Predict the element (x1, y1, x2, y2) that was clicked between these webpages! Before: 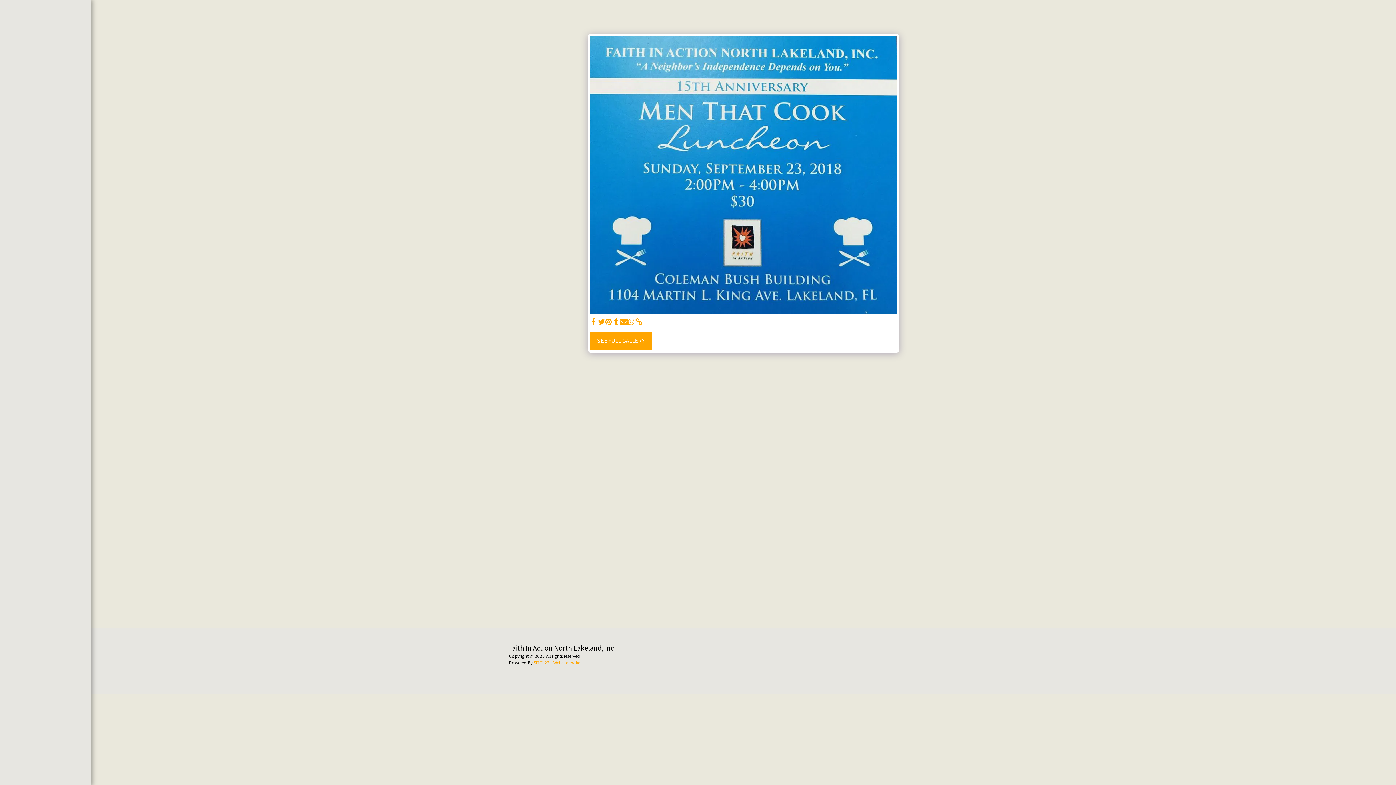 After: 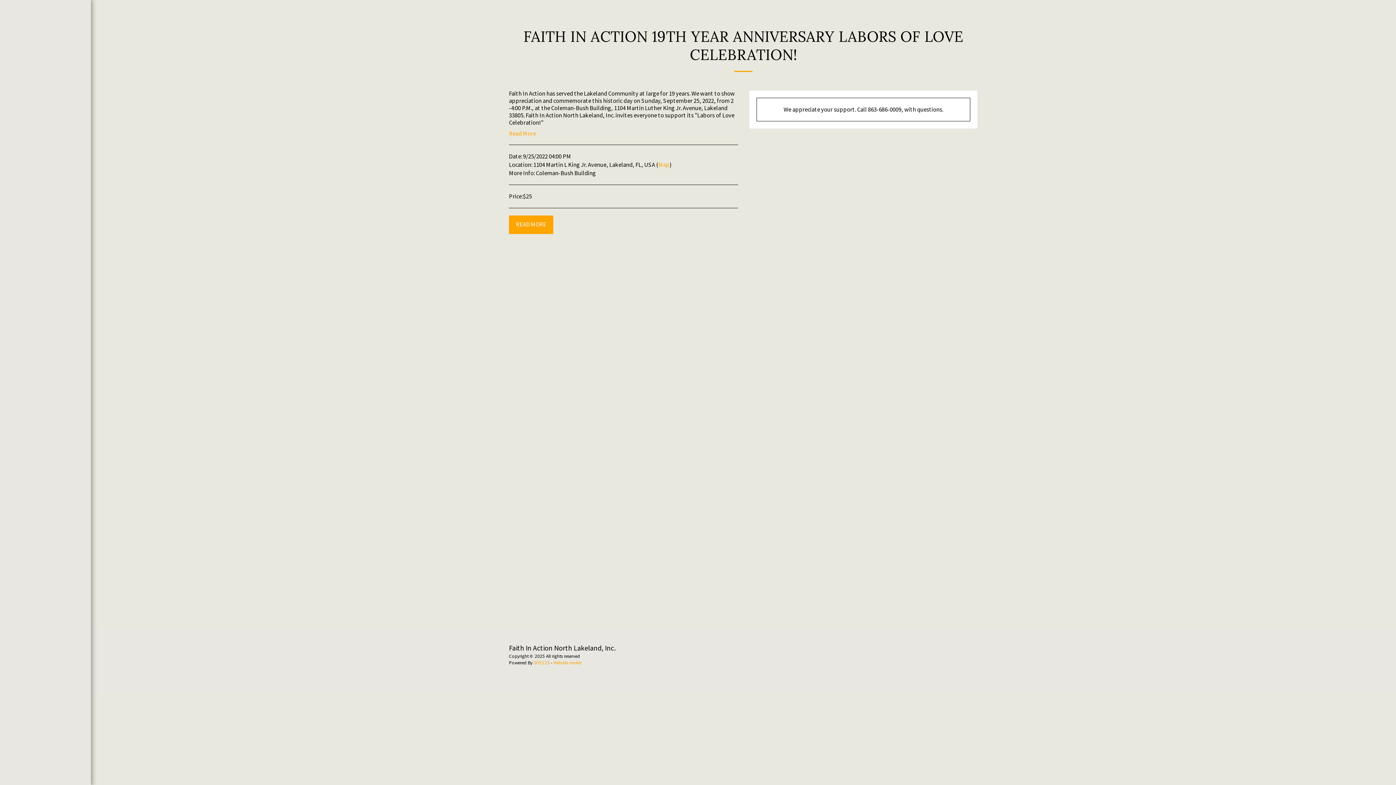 Action: bbox: (752, 657, 901, 665) label: FAITH IN ACTION 19TH YEAR ANNIVERSARY LABORS OF LOVE CELEBRATION!